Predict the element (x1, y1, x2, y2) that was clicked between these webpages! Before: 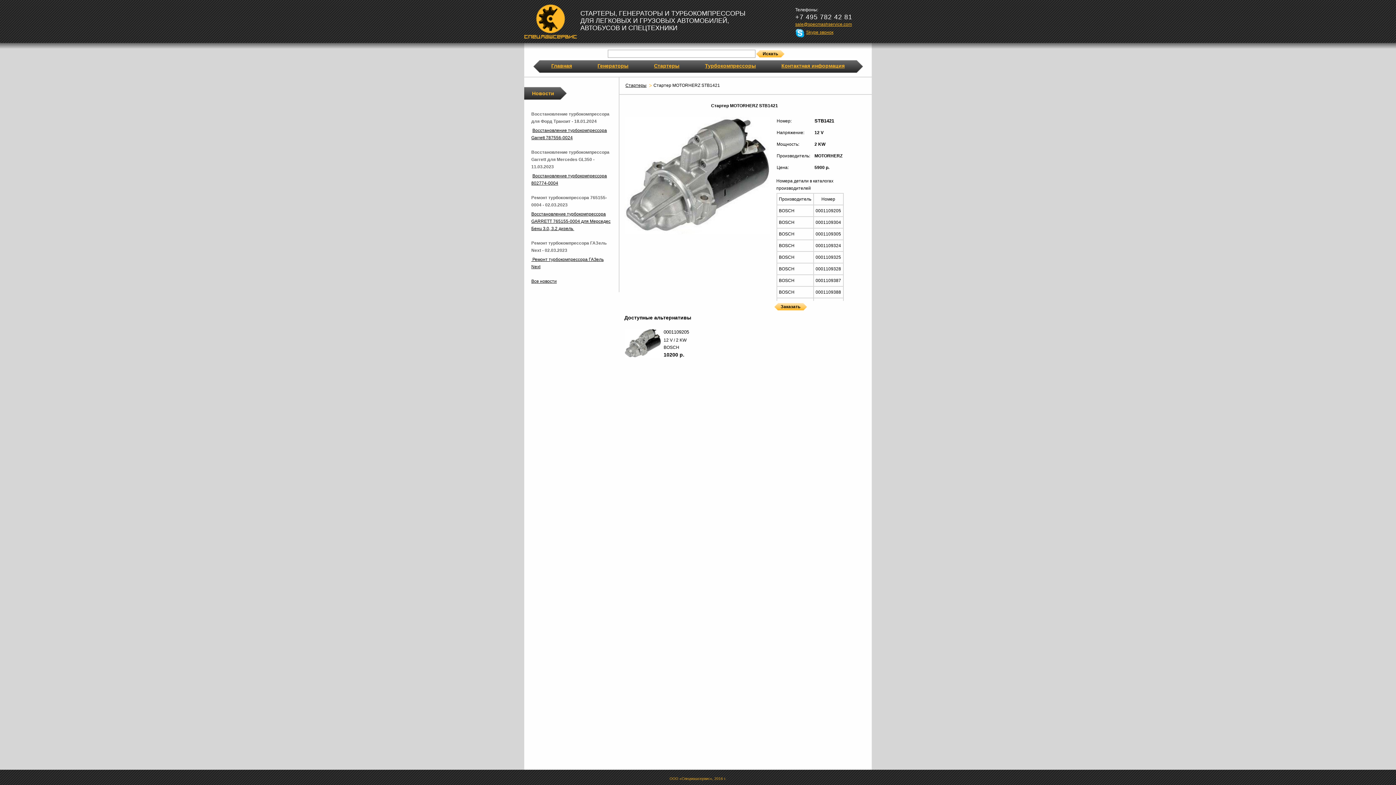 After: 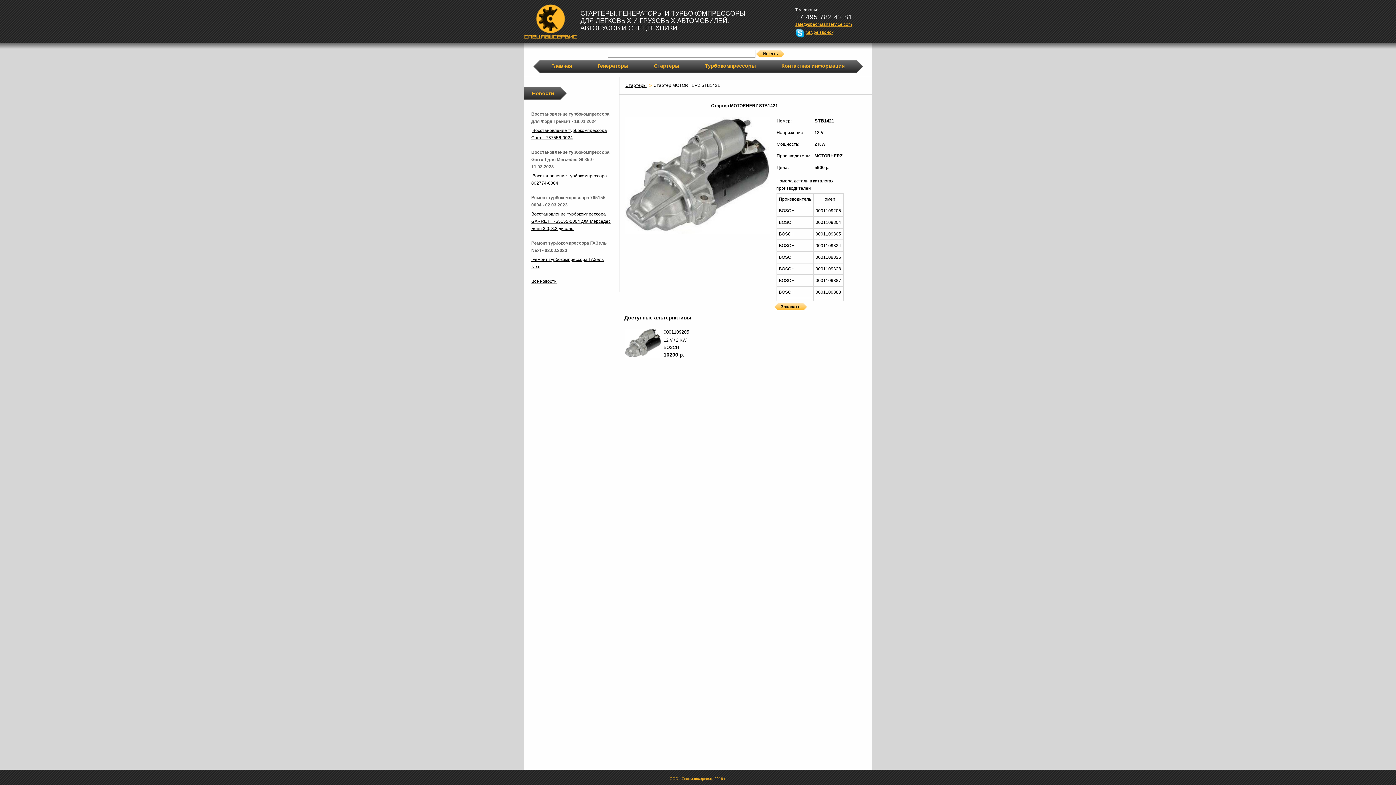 Action: bbox: (795, 28, 871, 37) label: Skype звонок